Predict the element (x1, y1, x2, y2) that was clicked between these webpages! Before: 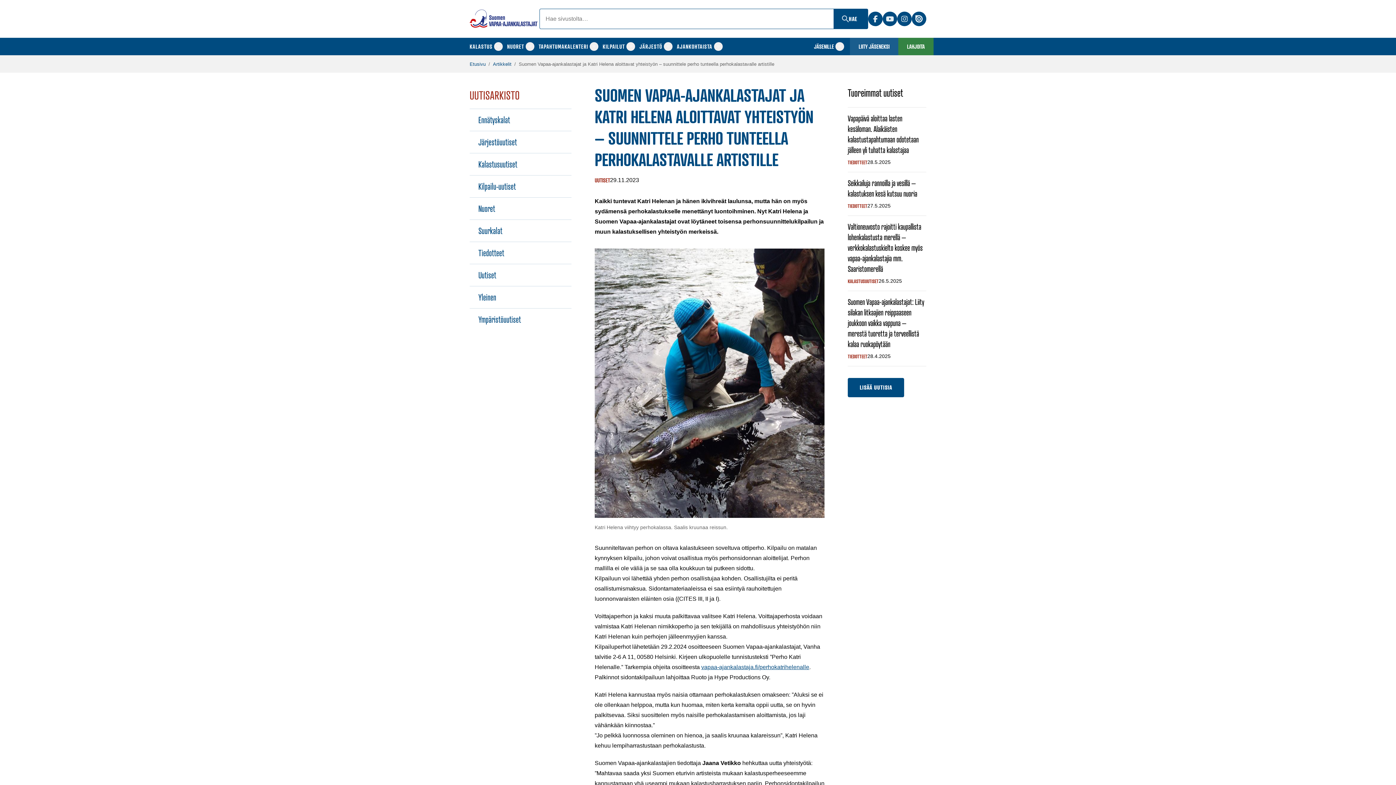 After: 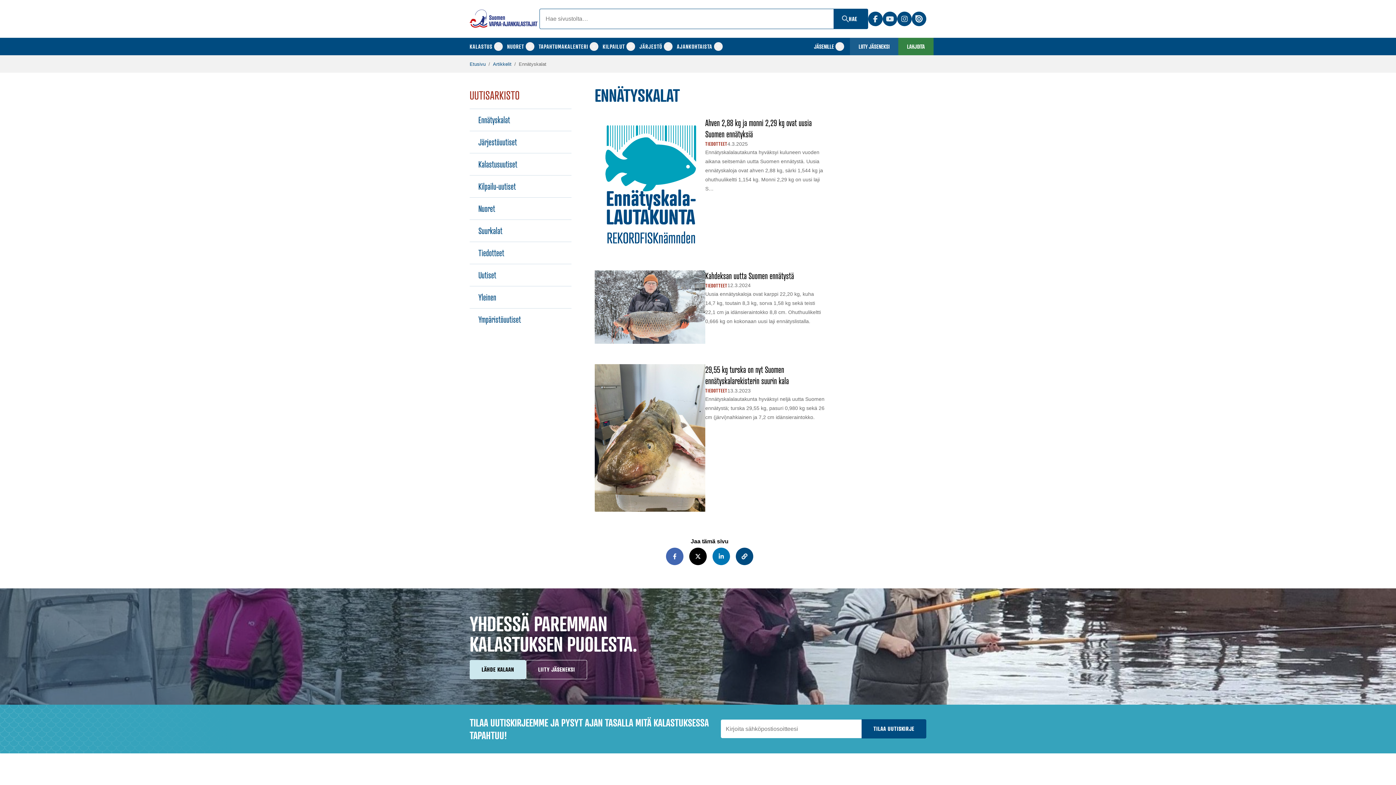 Action: bbox: (469, 109, 571, 130) label: Ennätyskalat